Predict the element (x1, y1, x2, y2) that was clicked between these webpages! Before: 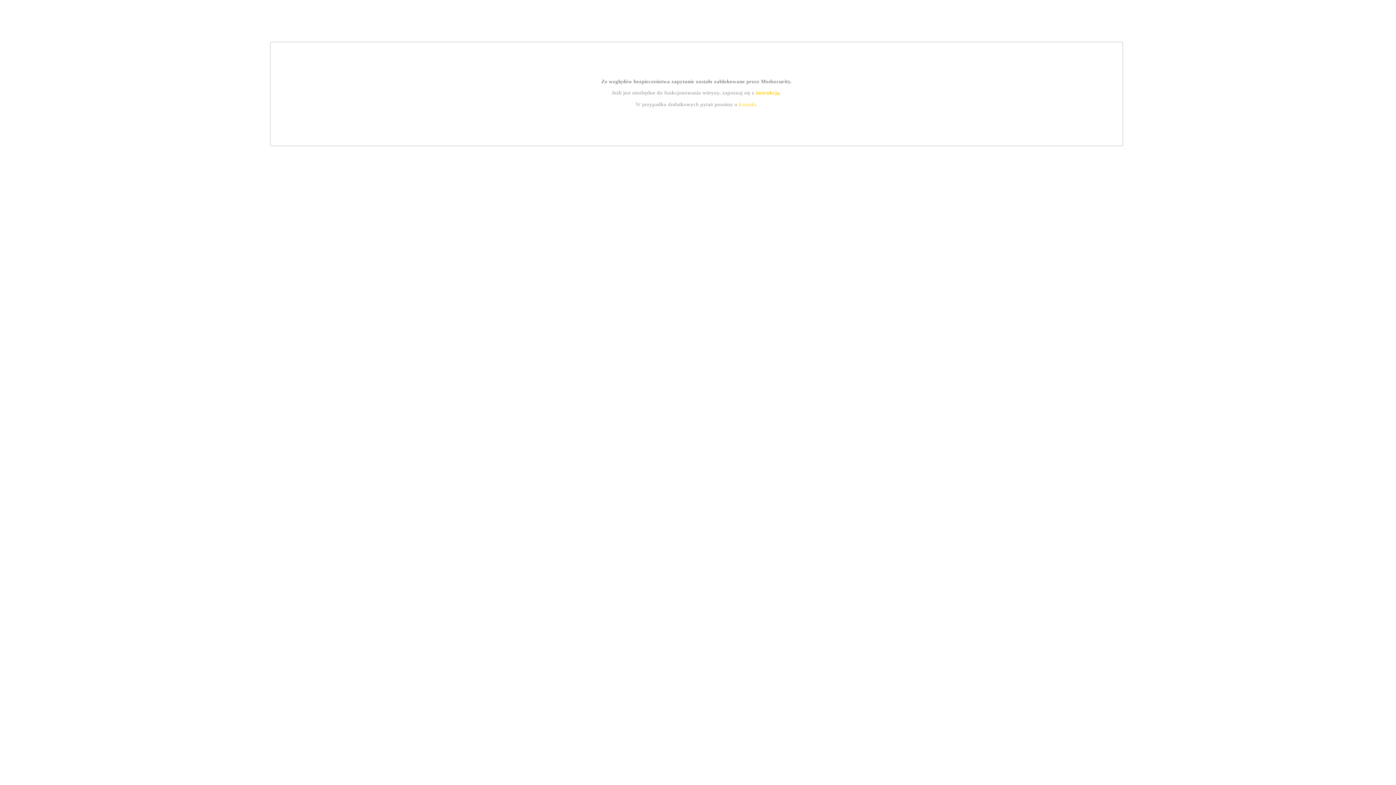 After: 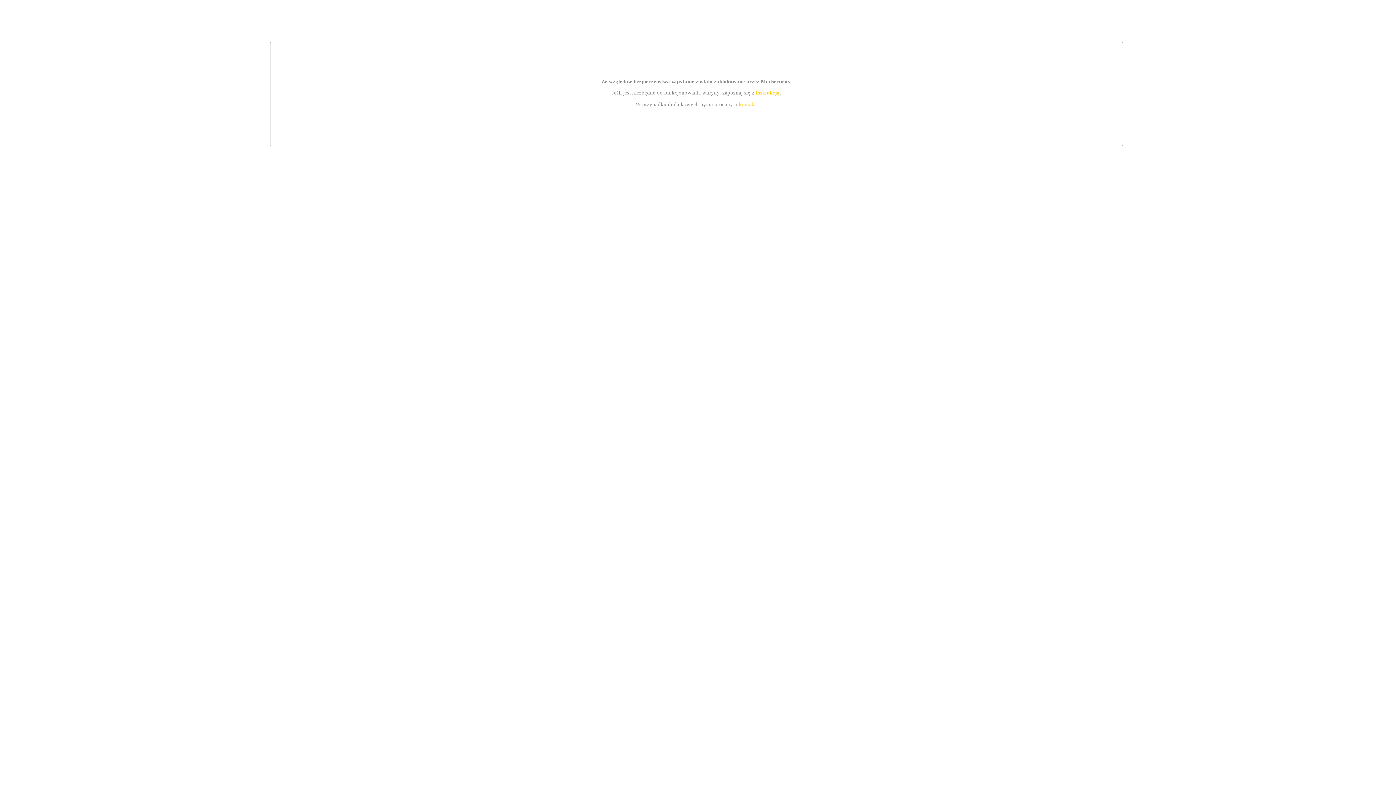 Action: bbox: (755, 89, 779, 95) label: instrukcją